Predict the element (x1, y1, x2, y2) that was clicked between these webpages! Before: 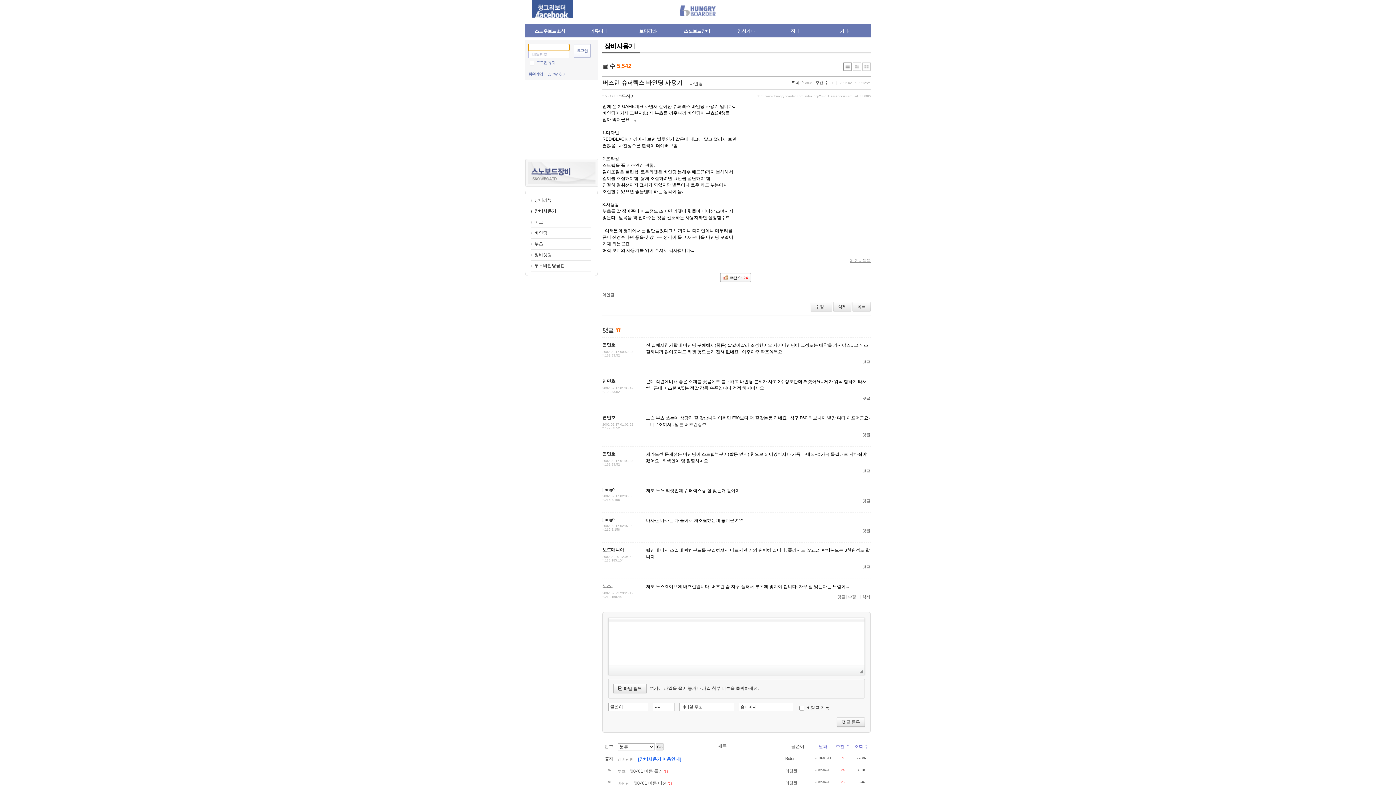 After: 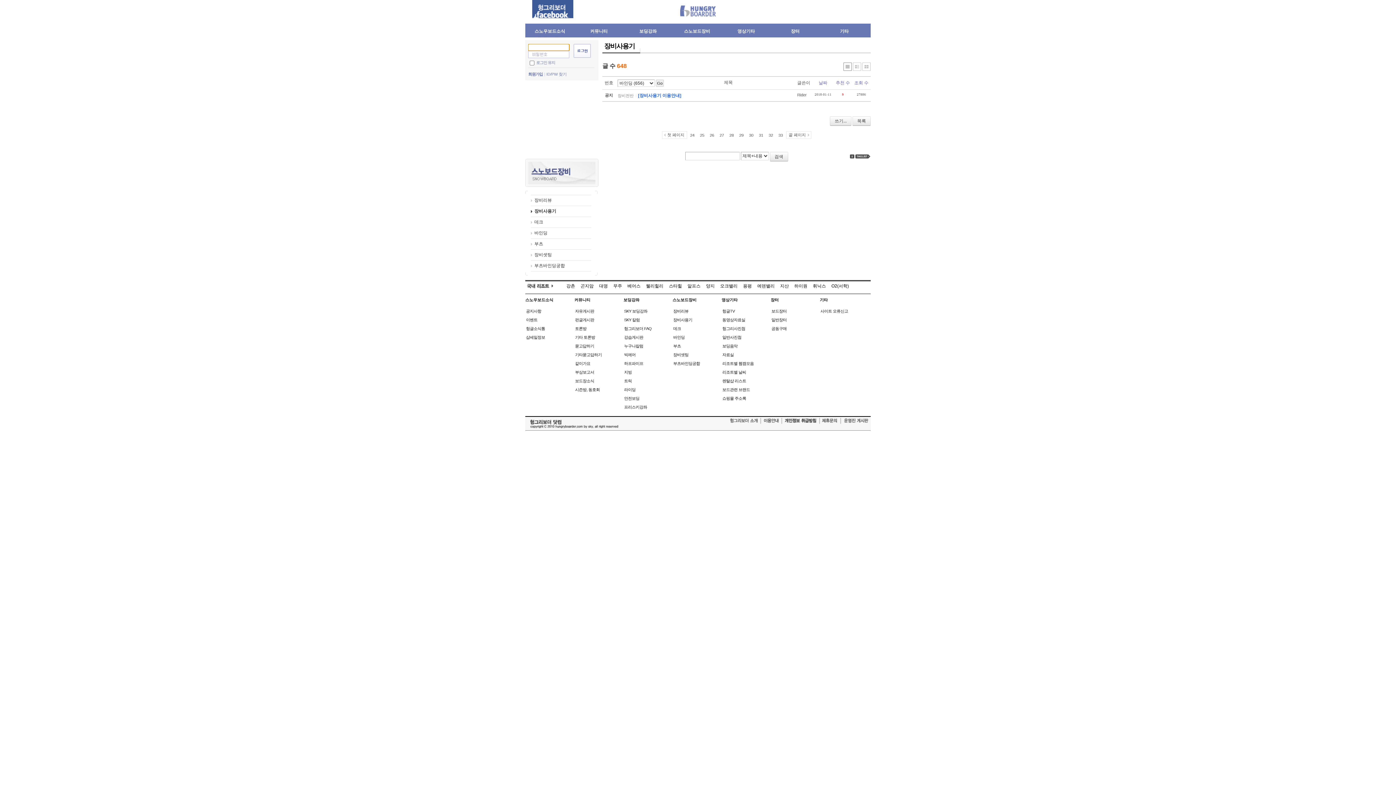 Action: bbox: (686, 80, 702, 86) label: 바인딩